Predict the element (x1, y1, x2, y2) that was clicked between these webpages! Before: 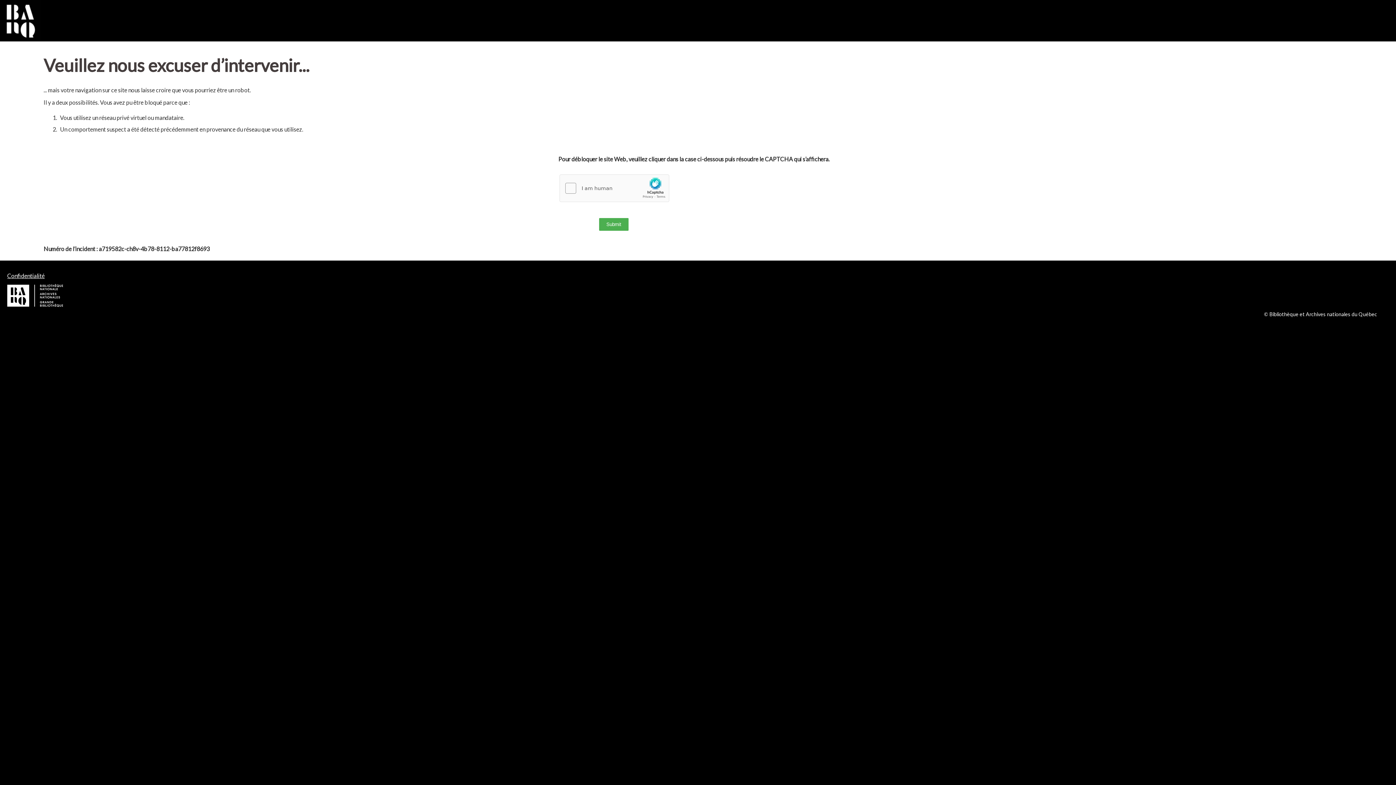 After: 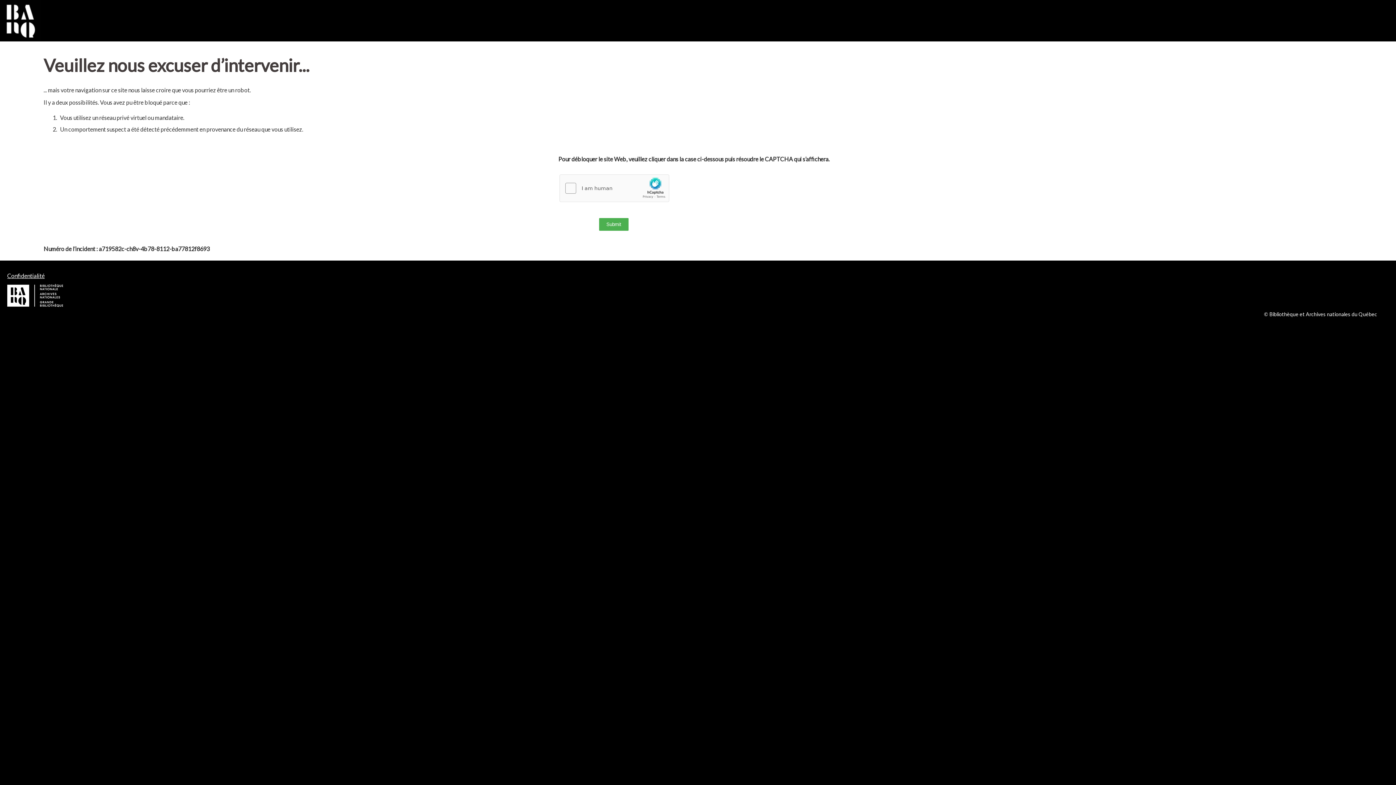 Action: bbox: (7, 272, 44, 279) label: Confidentialité